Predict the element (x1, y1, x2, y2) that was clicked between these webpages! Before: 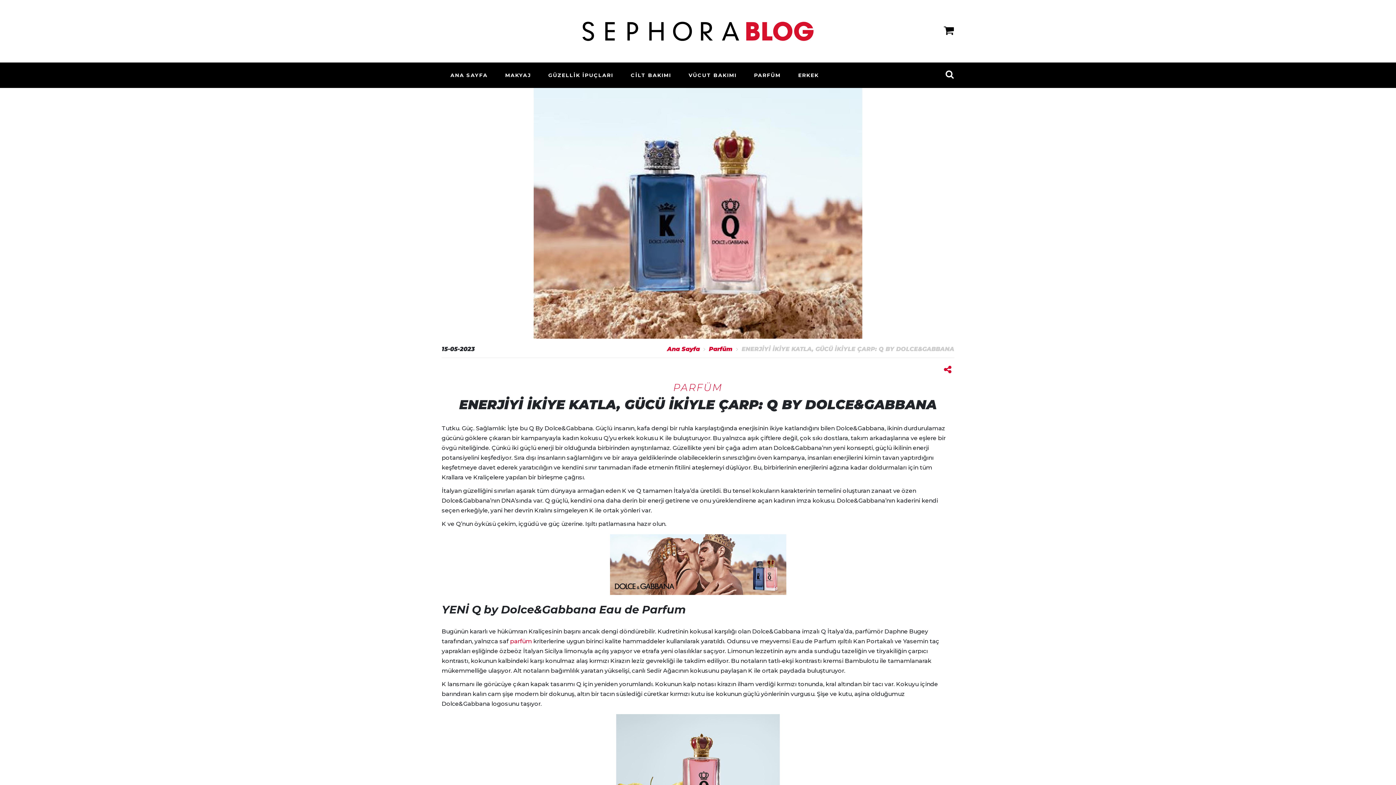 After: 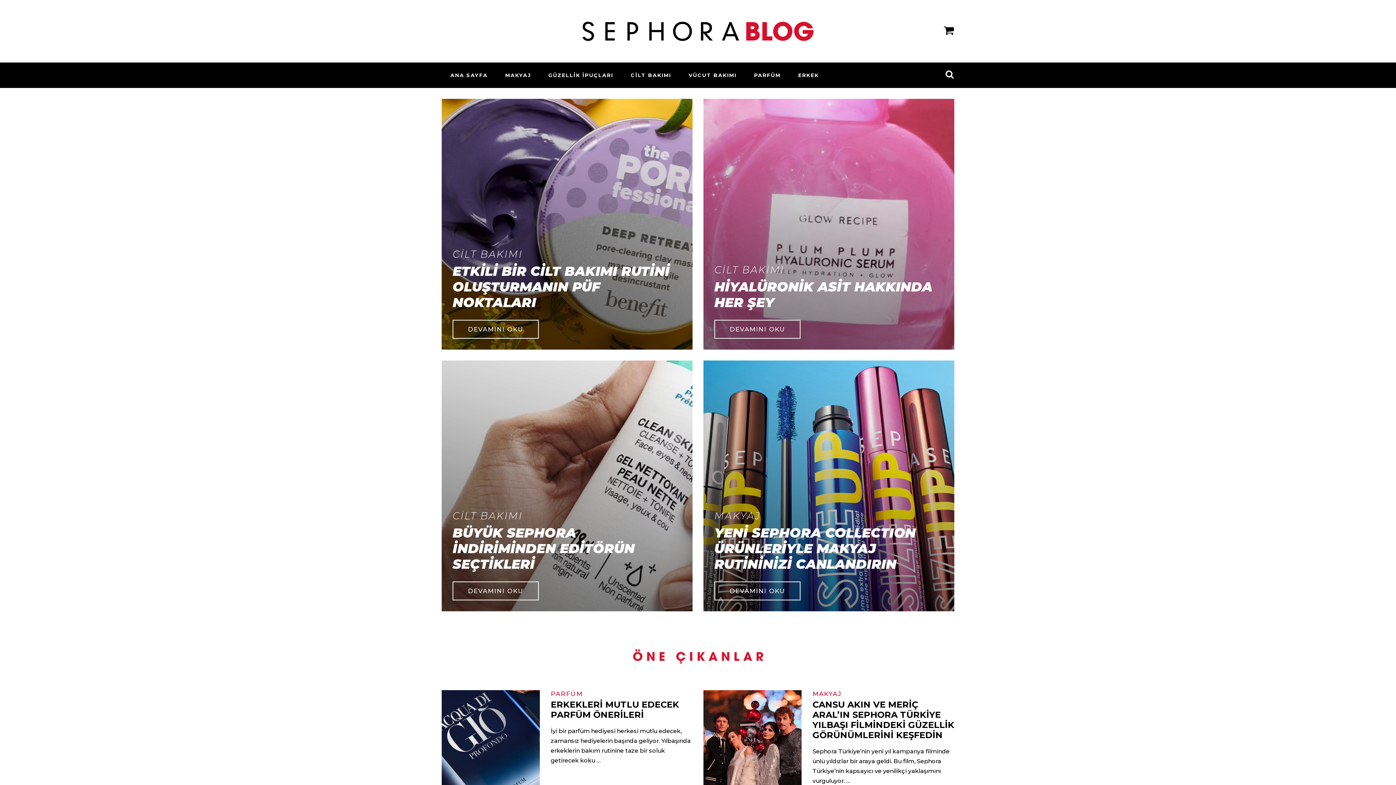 Action: label: Ana Sayfa bbox: (667, 345, 700, 352)